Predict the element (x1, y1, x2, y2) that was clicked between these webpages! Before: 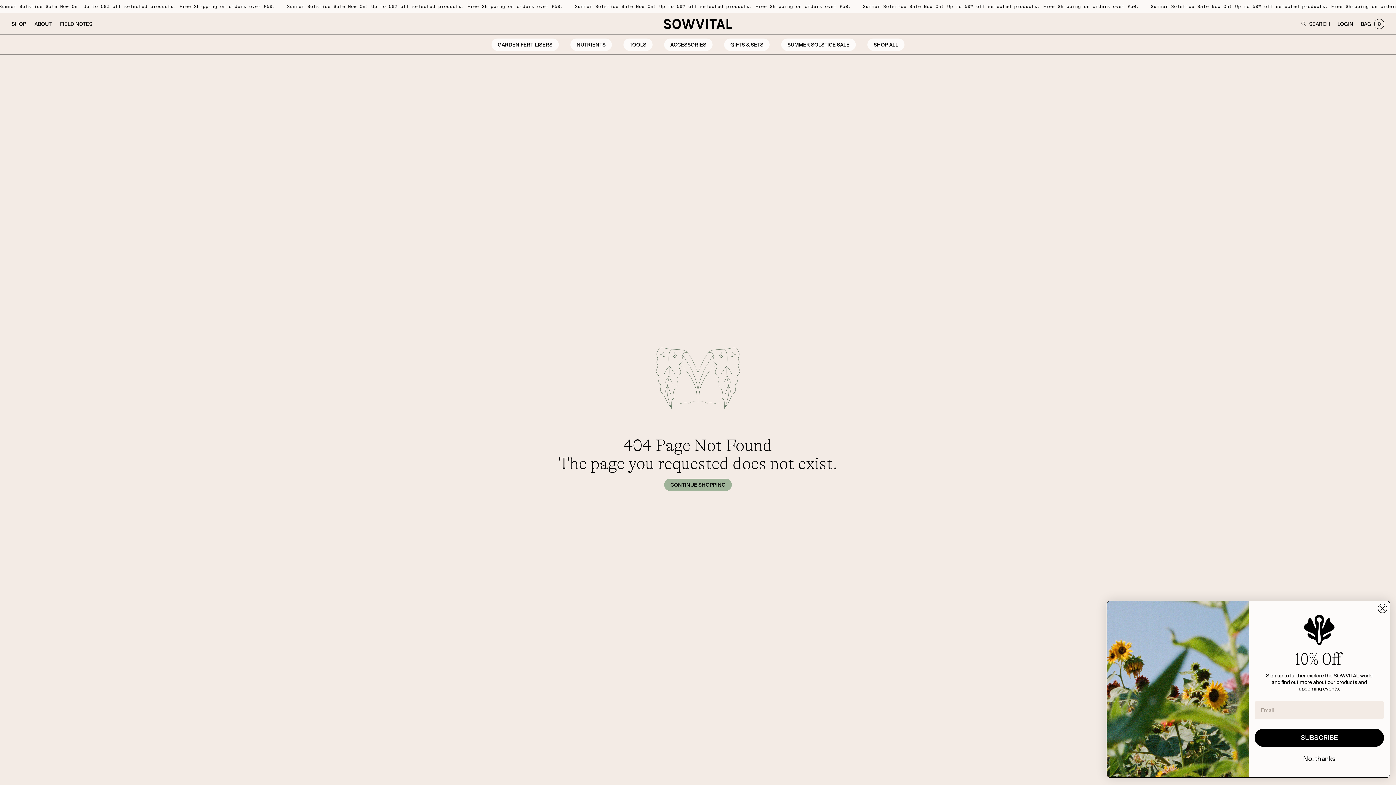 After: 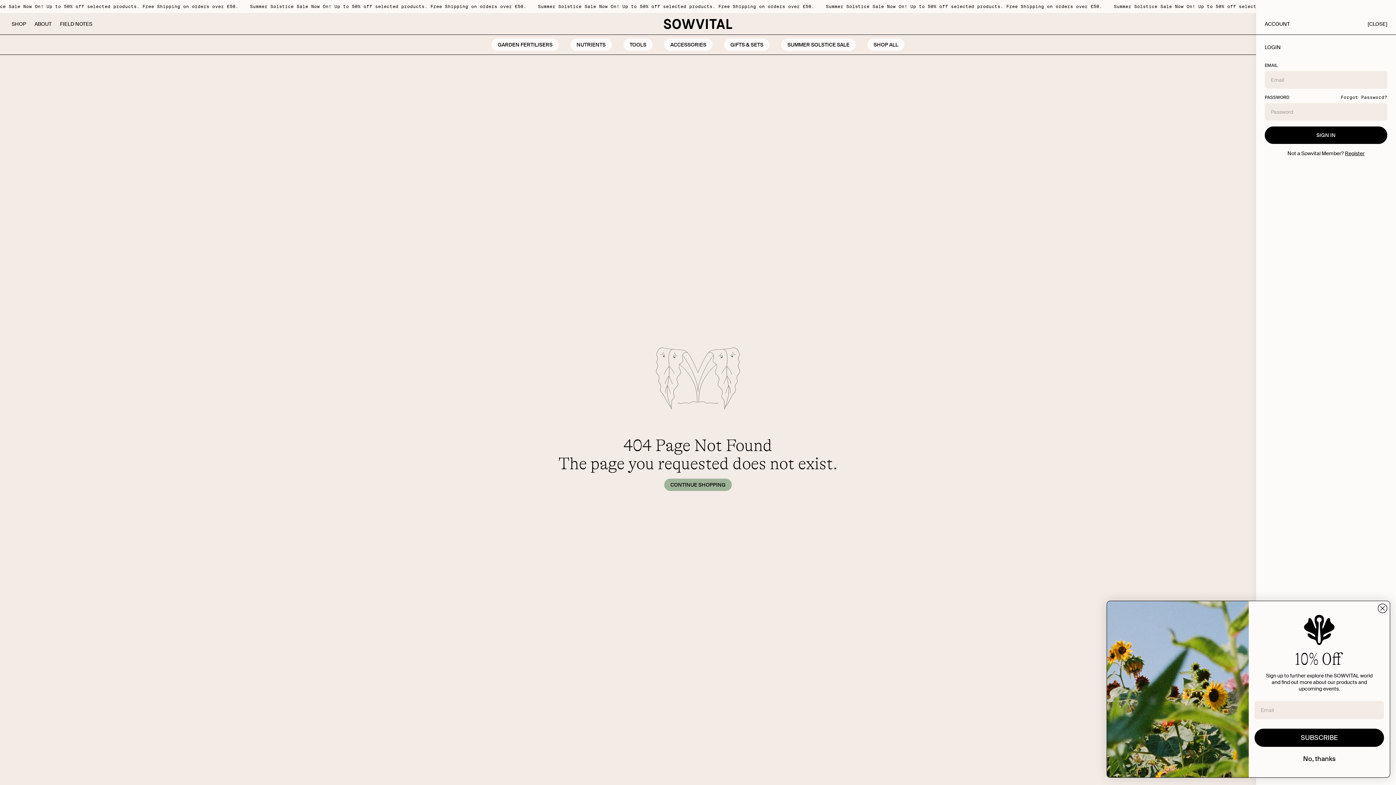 Action: bbox: (1334, 12, 1357, 34) label: account